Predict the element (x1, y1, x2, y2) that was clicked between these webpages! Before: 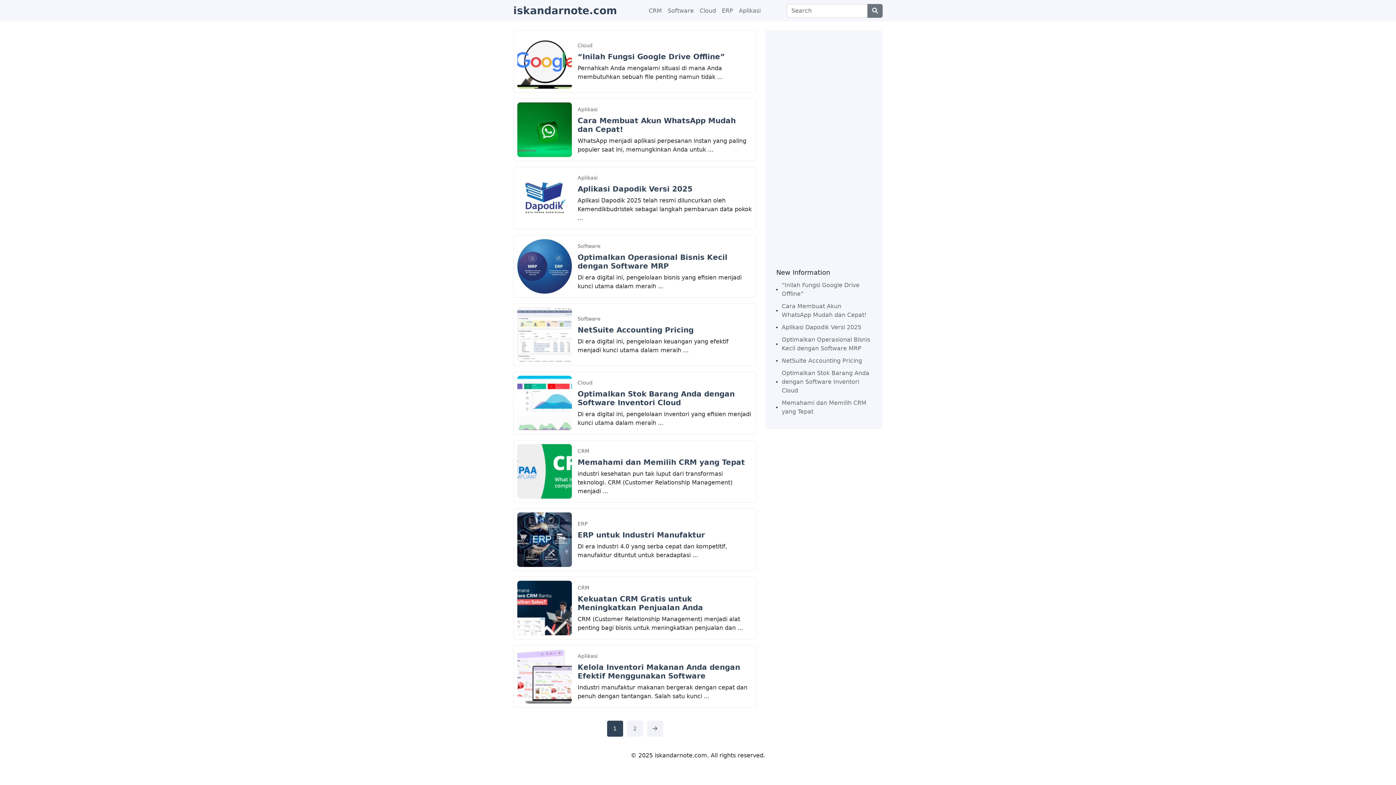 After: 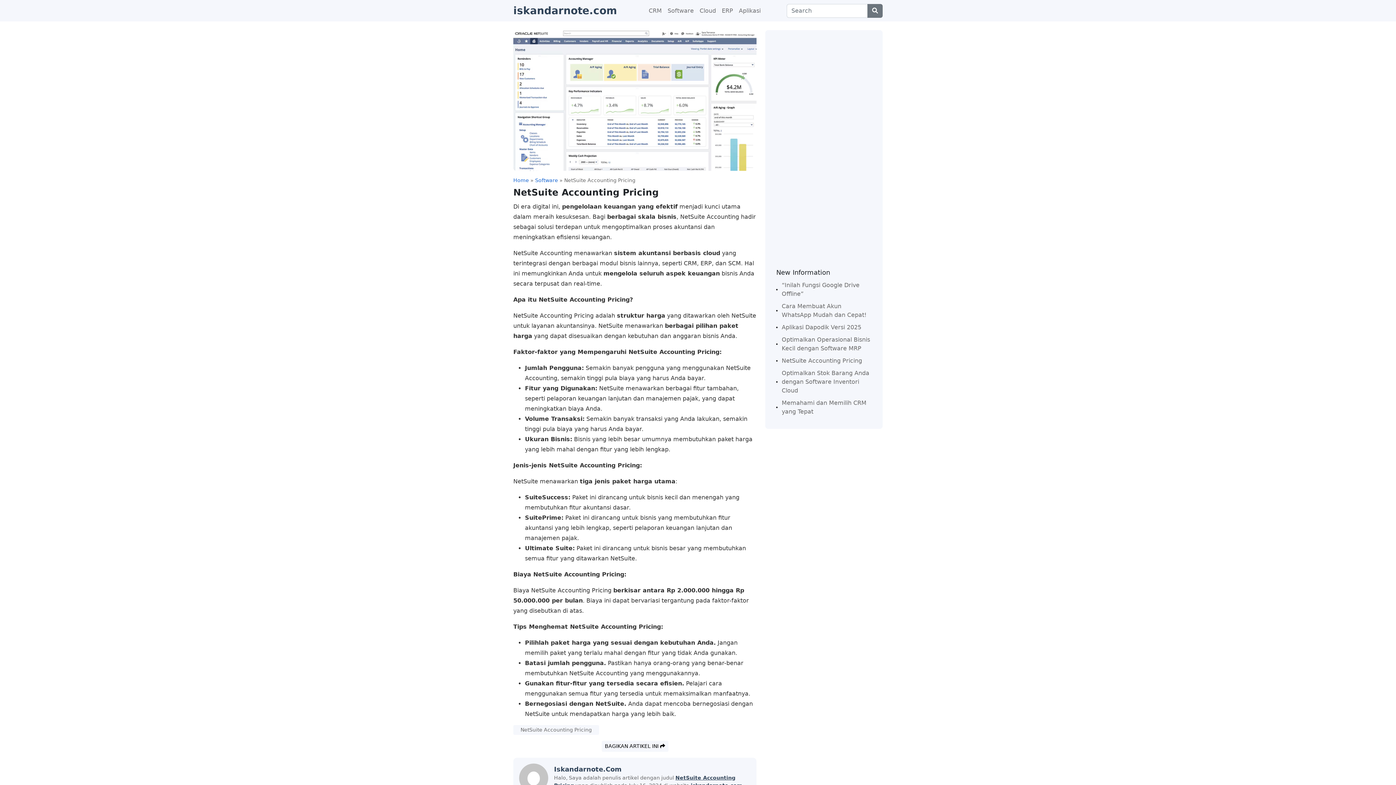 Action: bbox: (577, 325, 693, 334) label: NetSuite Accounting Pricing